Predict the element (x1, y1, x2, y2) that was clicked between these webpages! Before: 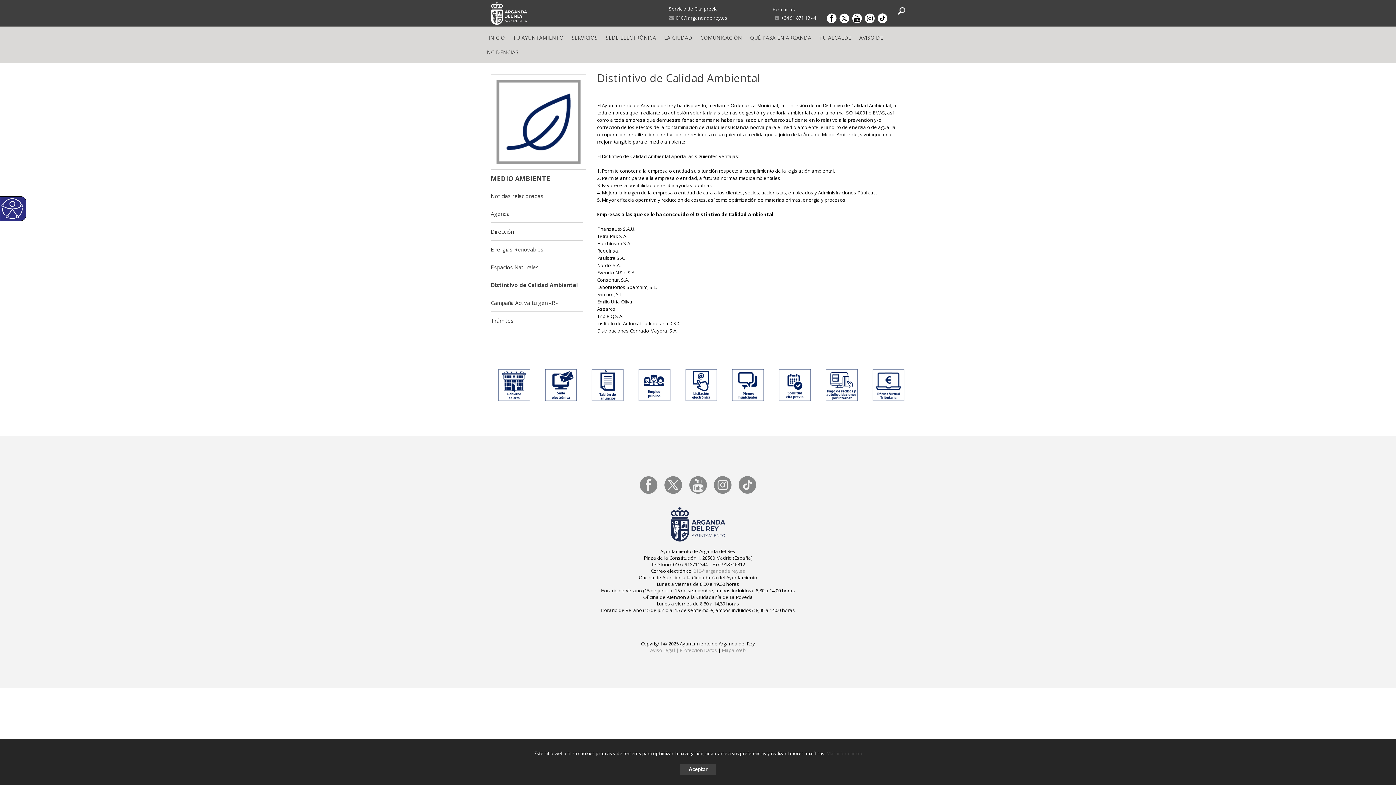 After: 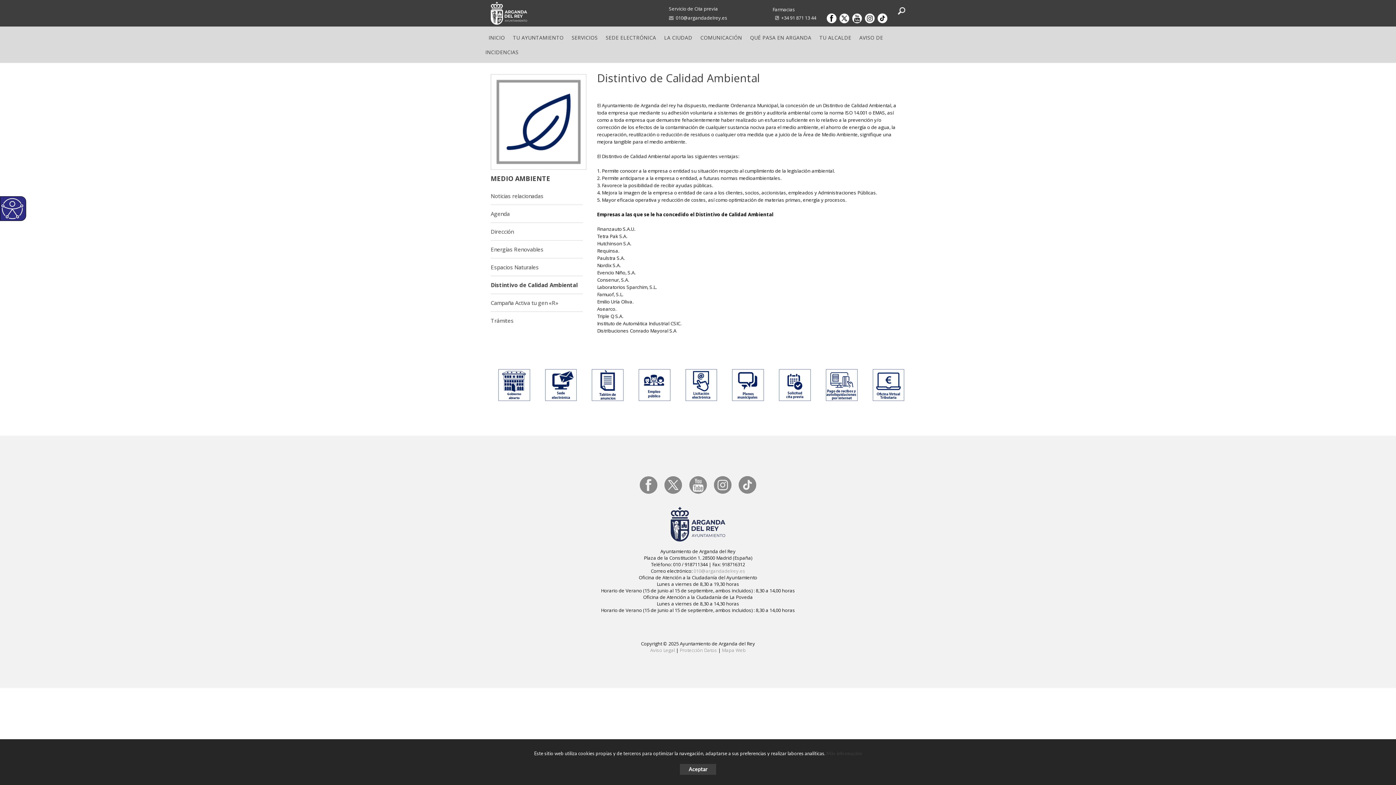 Action: bbox: (543, 367, 579, 403)